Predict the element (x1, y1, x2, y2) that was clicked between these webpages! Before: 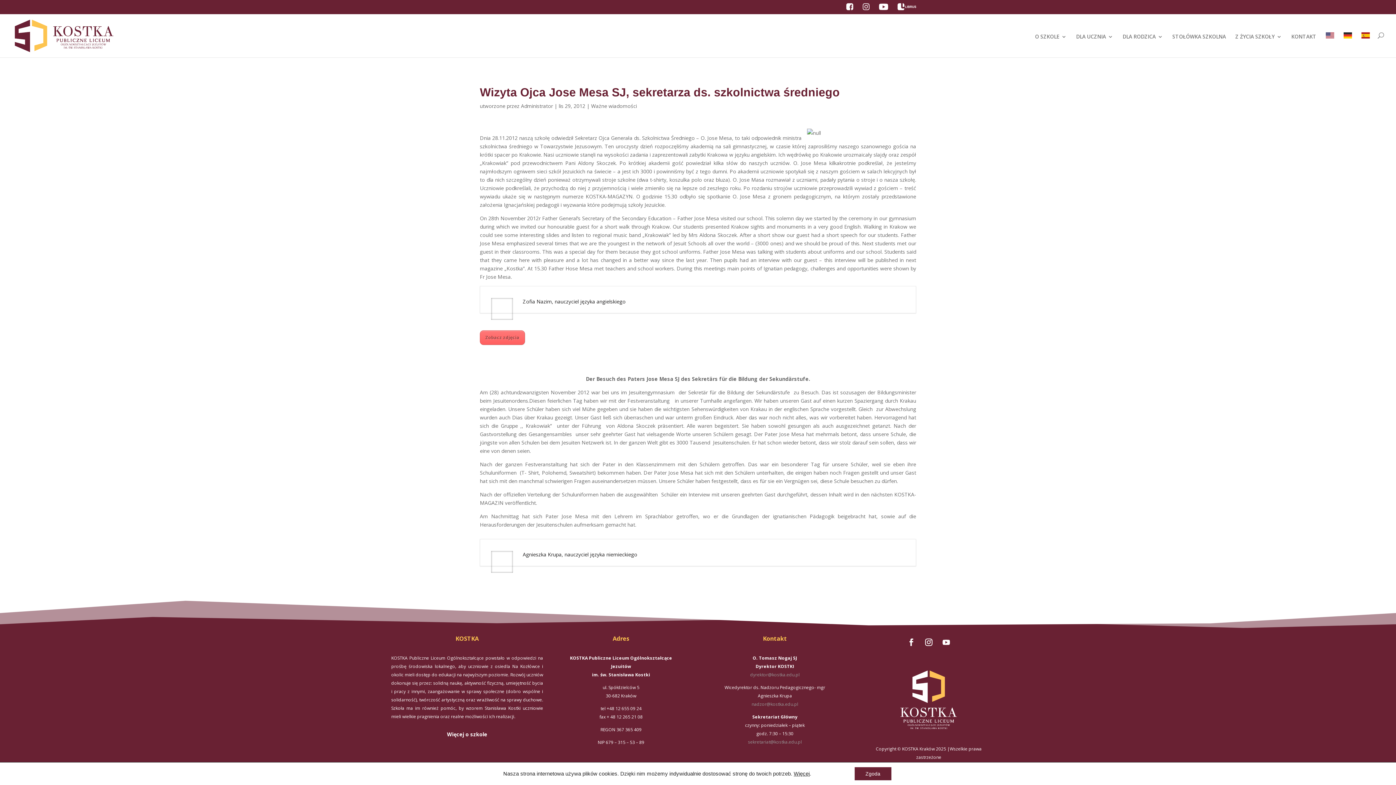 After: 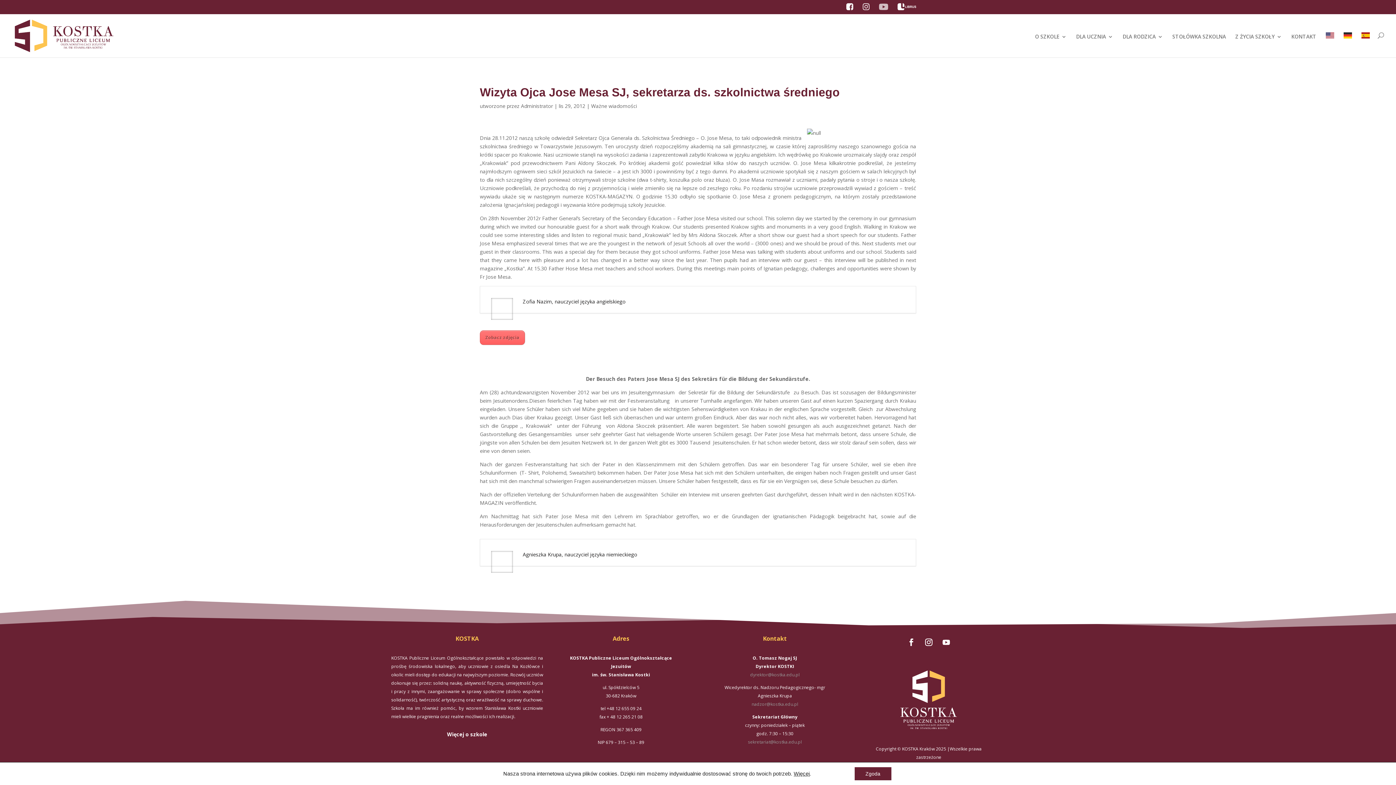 Action: bbox: (879, 3, 888, 14)